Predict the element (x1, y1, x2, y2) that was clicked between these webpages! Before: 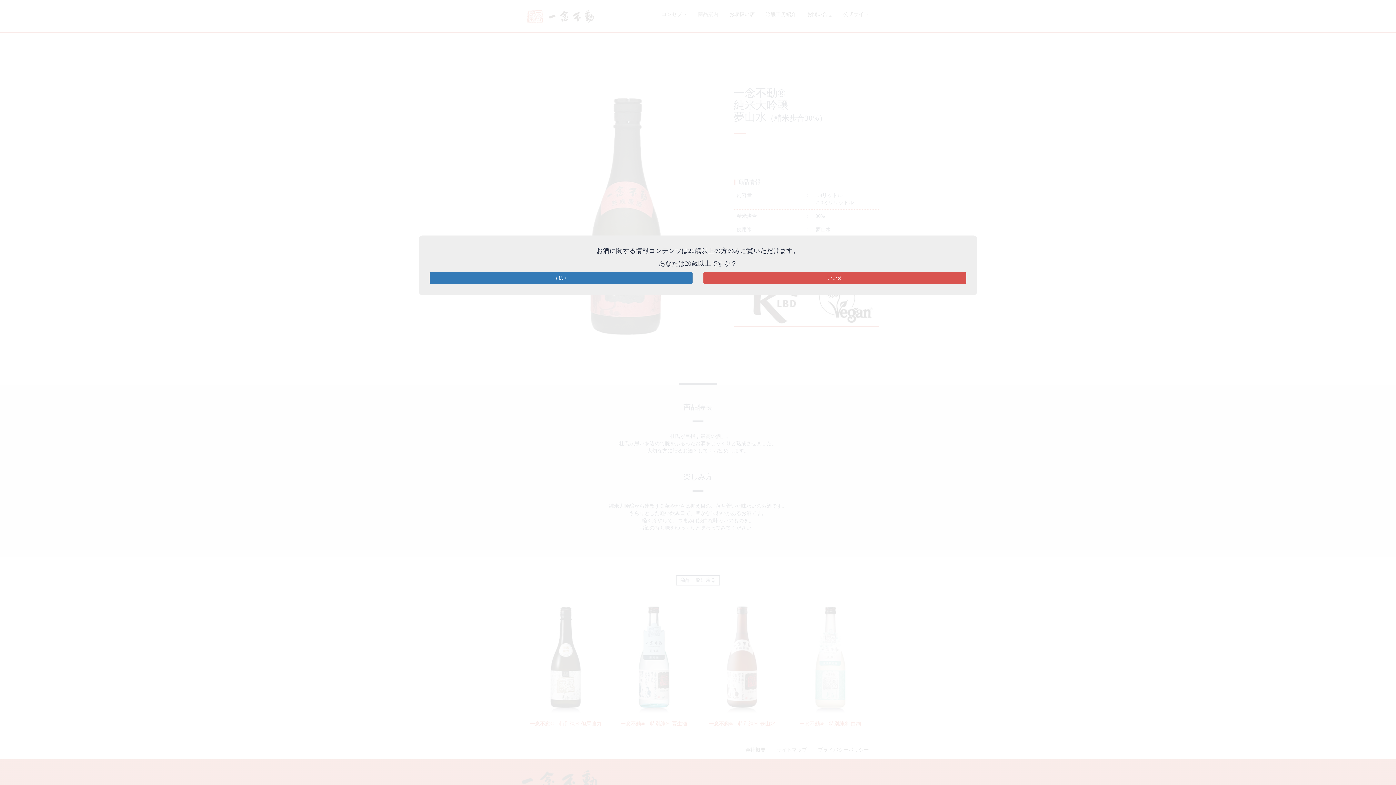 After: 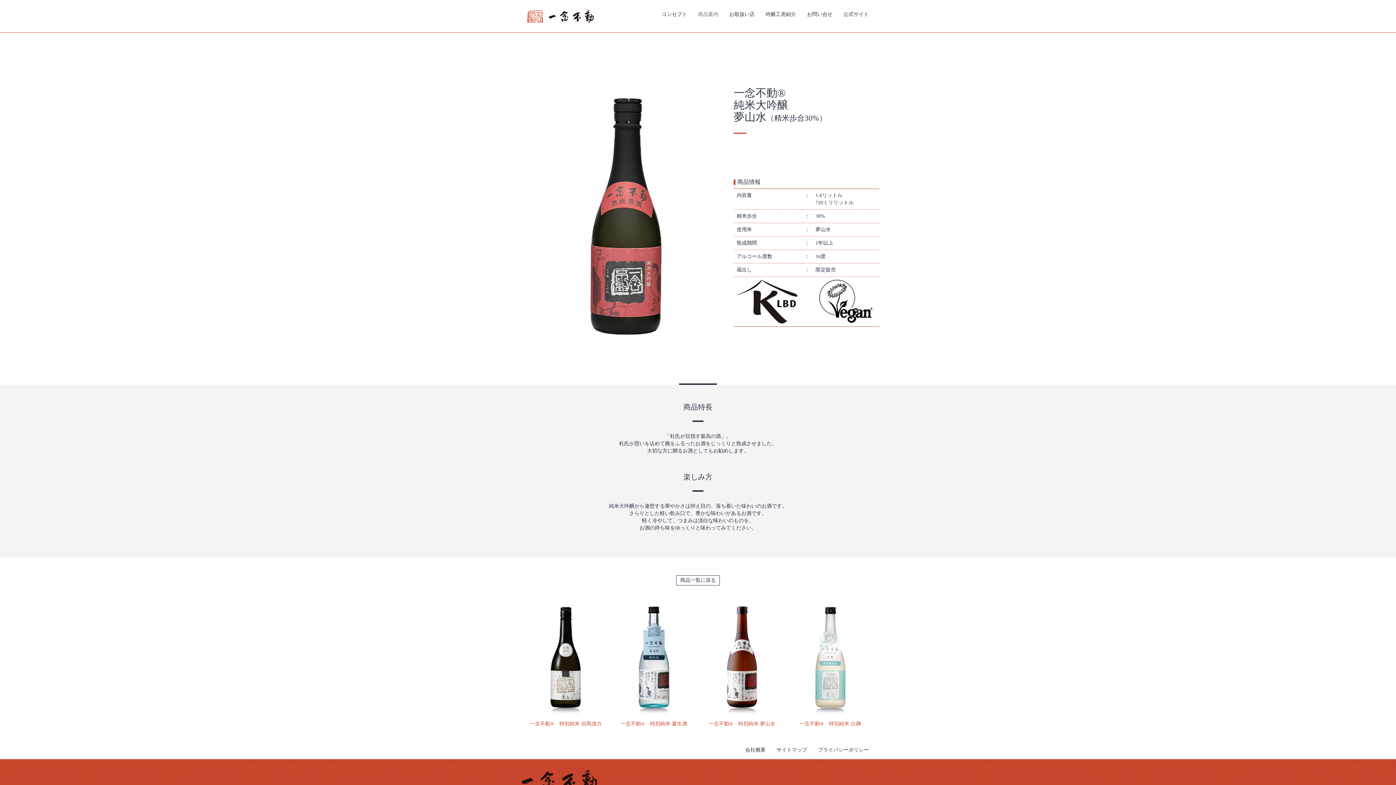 Action: label: はい bbox: (429, 272, 692, 284)